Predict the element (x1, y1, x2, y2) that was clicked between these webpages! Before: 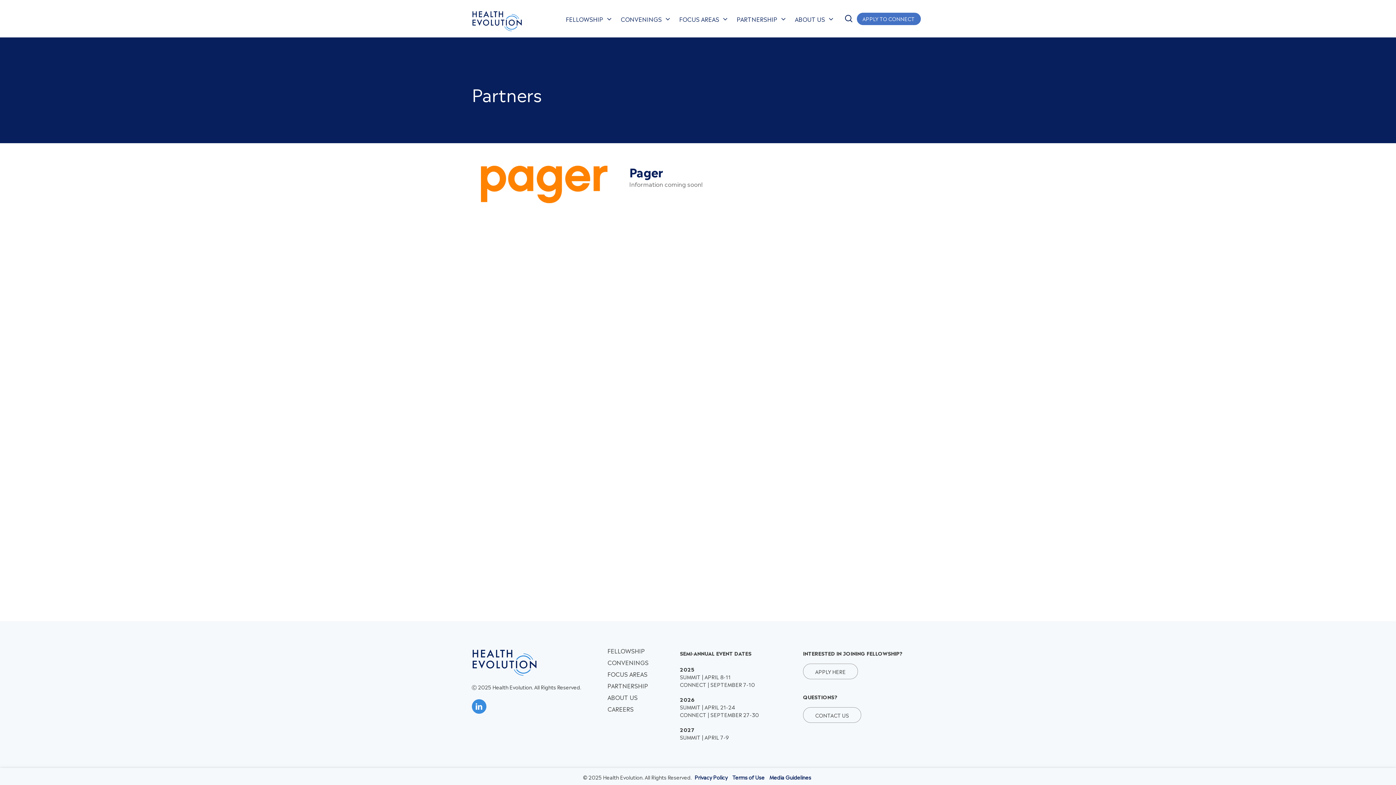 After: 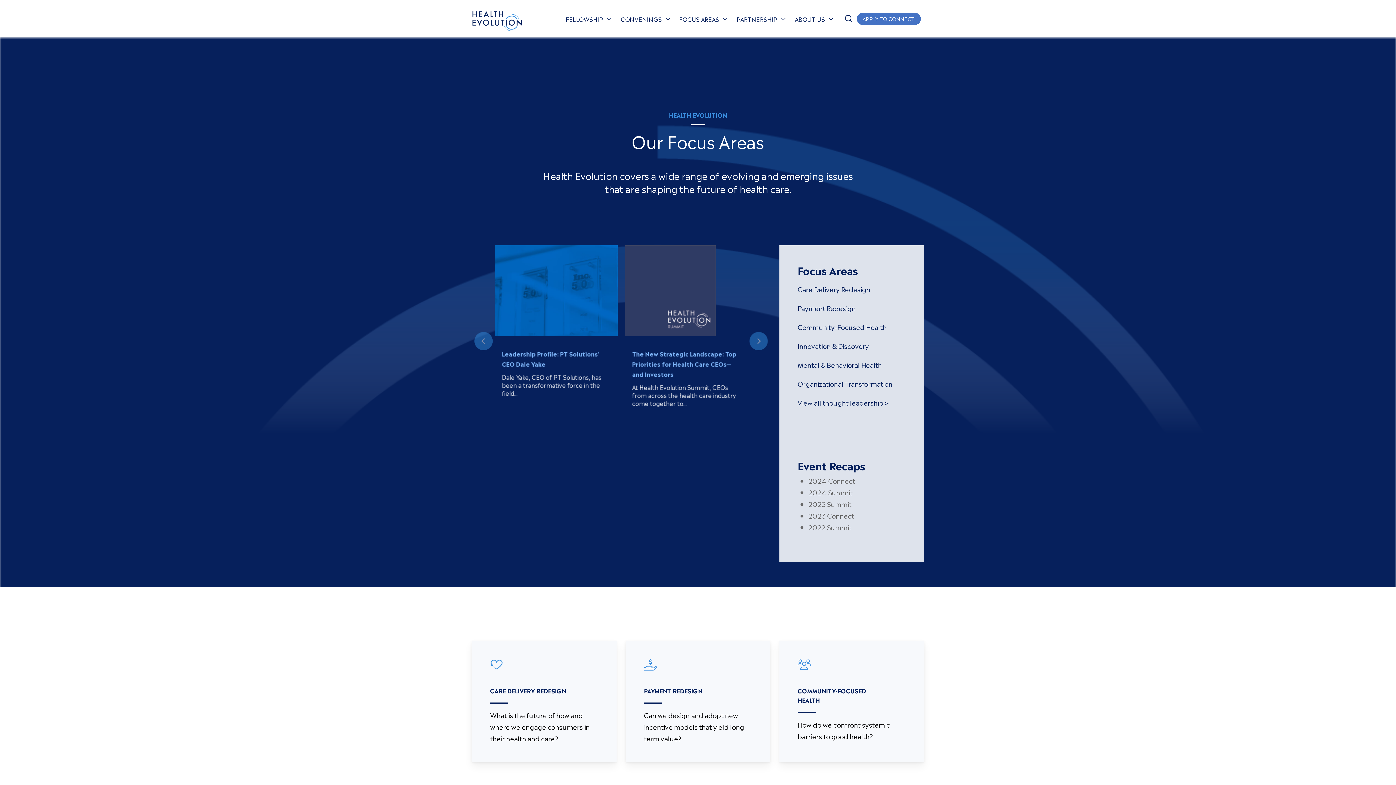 Action: label: FOCUS AREAS bbox: (679, 14, 719, 22)